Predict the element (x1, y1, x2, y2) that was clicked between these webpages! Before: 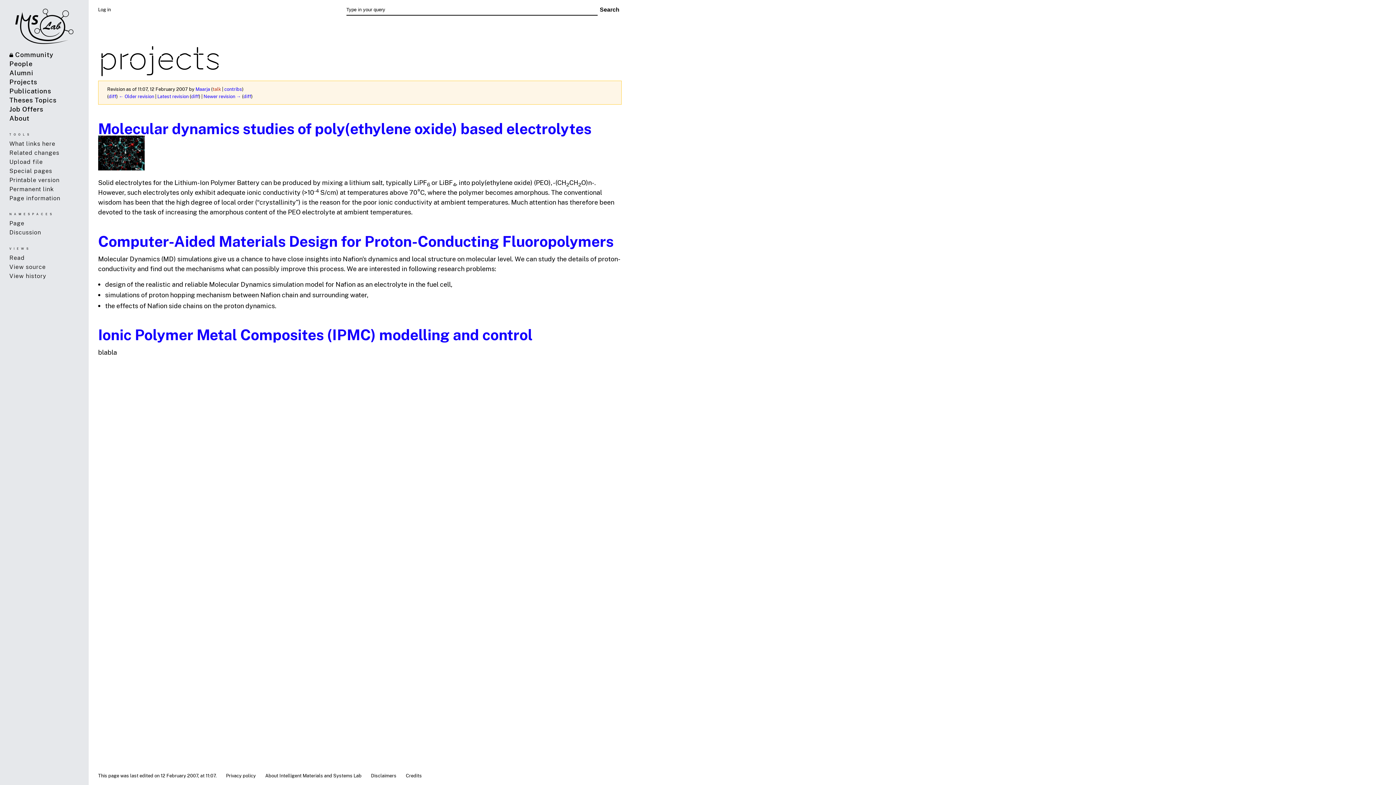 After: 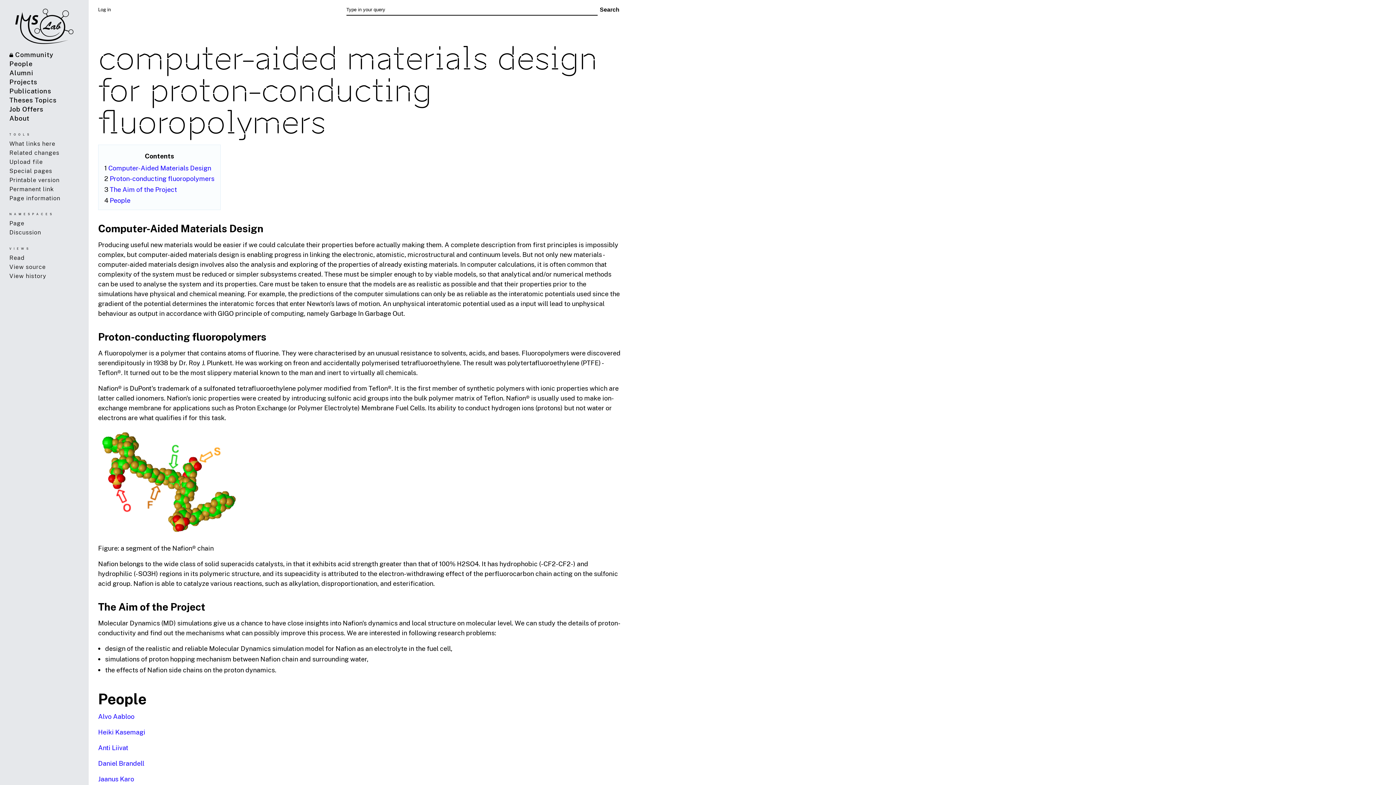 Action: bbox: (98, 231, 613, 250) label: Computer-Aided Materials Design for Proton-Conducting Fluoropolymers